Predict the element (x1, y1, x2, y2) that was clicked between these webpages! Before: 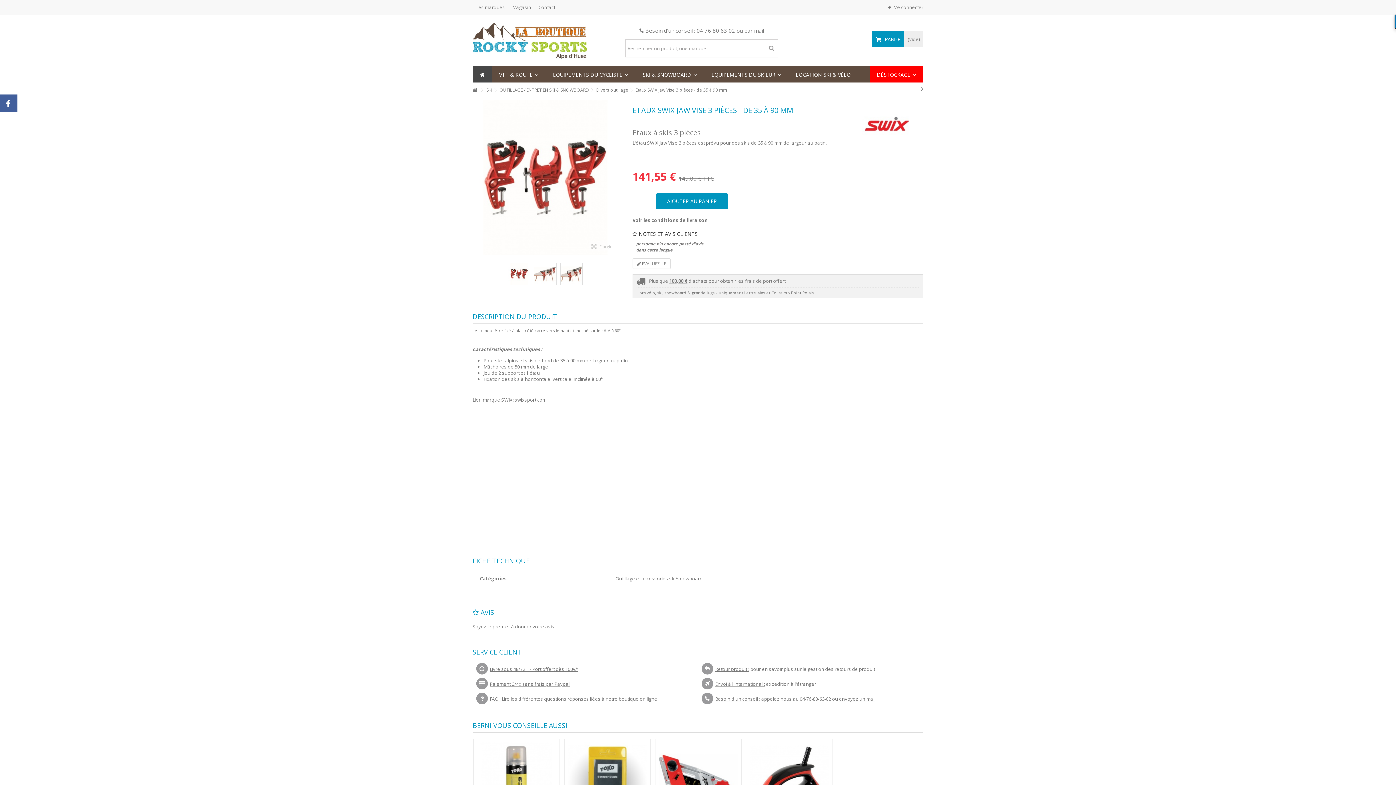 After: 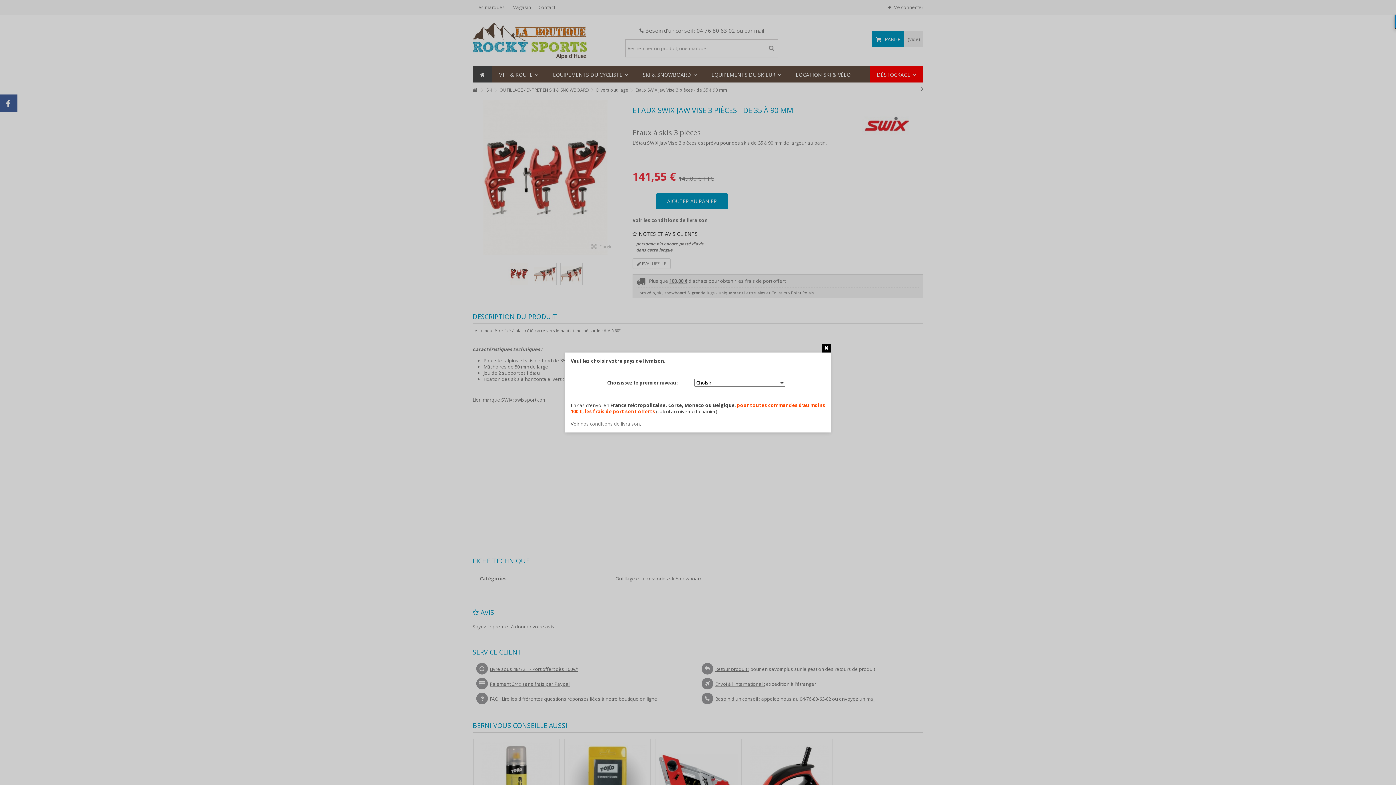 Action: bbox: (632, 217, 923, 223) label: Voir les conditions de livraison
